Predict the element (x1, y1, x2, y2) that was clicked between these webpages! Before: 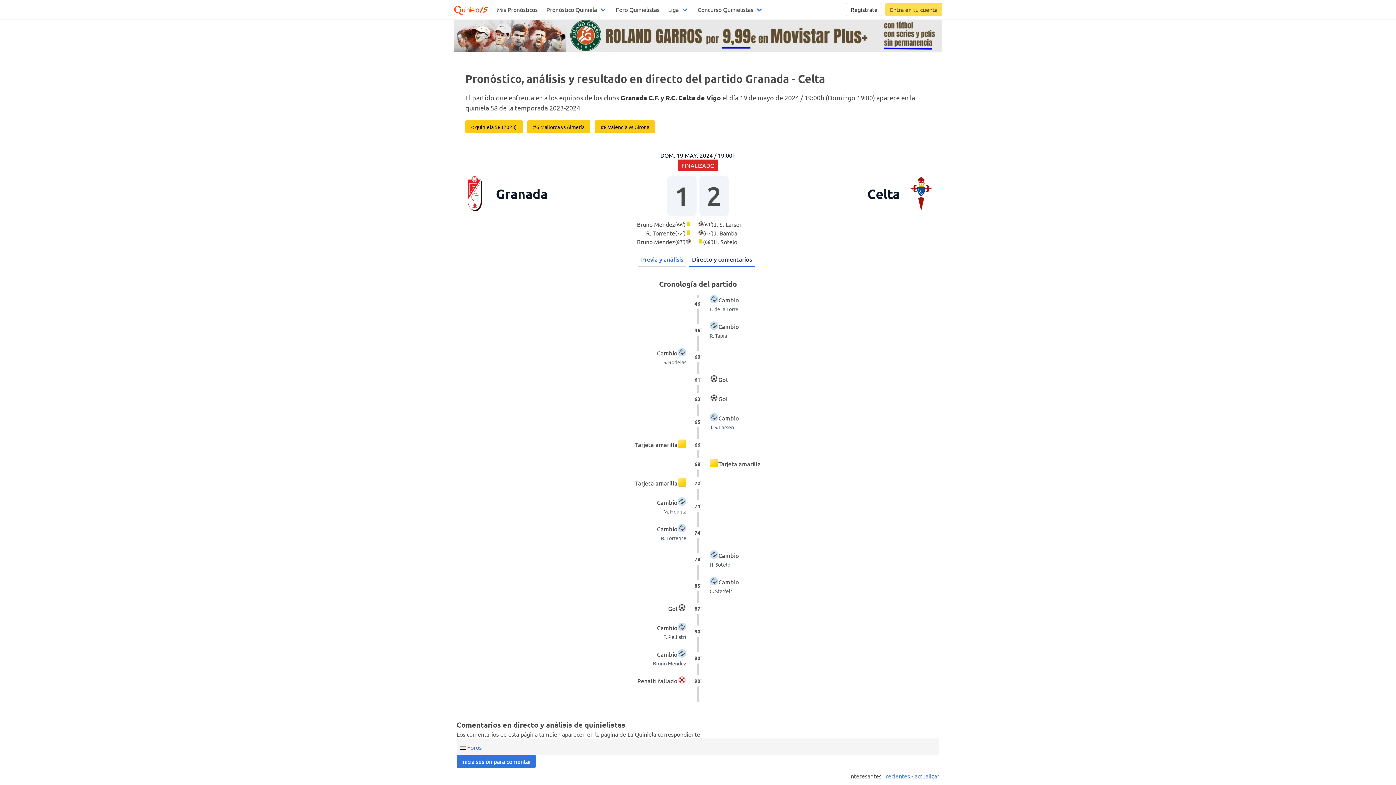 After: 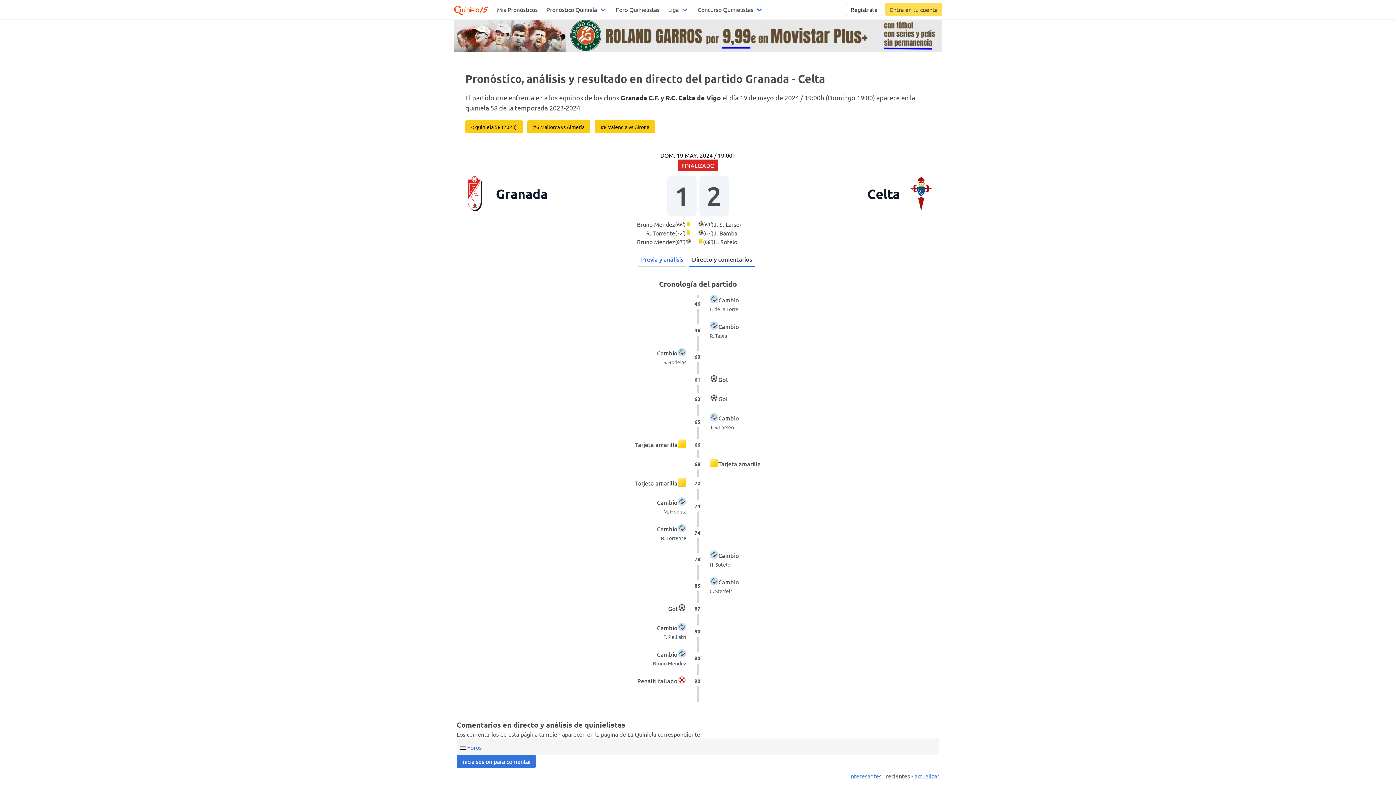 Action: bbox: (886, 772, 910, 779) label: recientes